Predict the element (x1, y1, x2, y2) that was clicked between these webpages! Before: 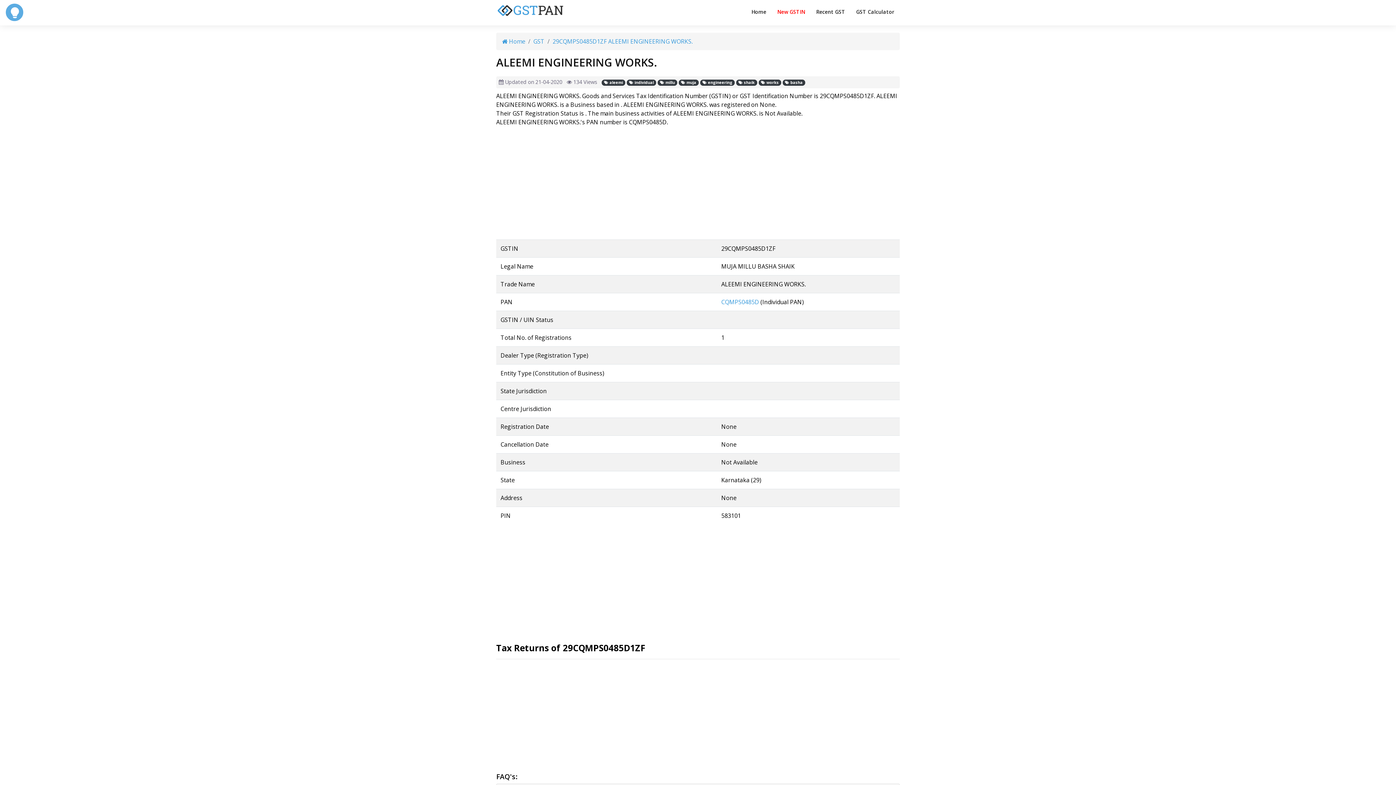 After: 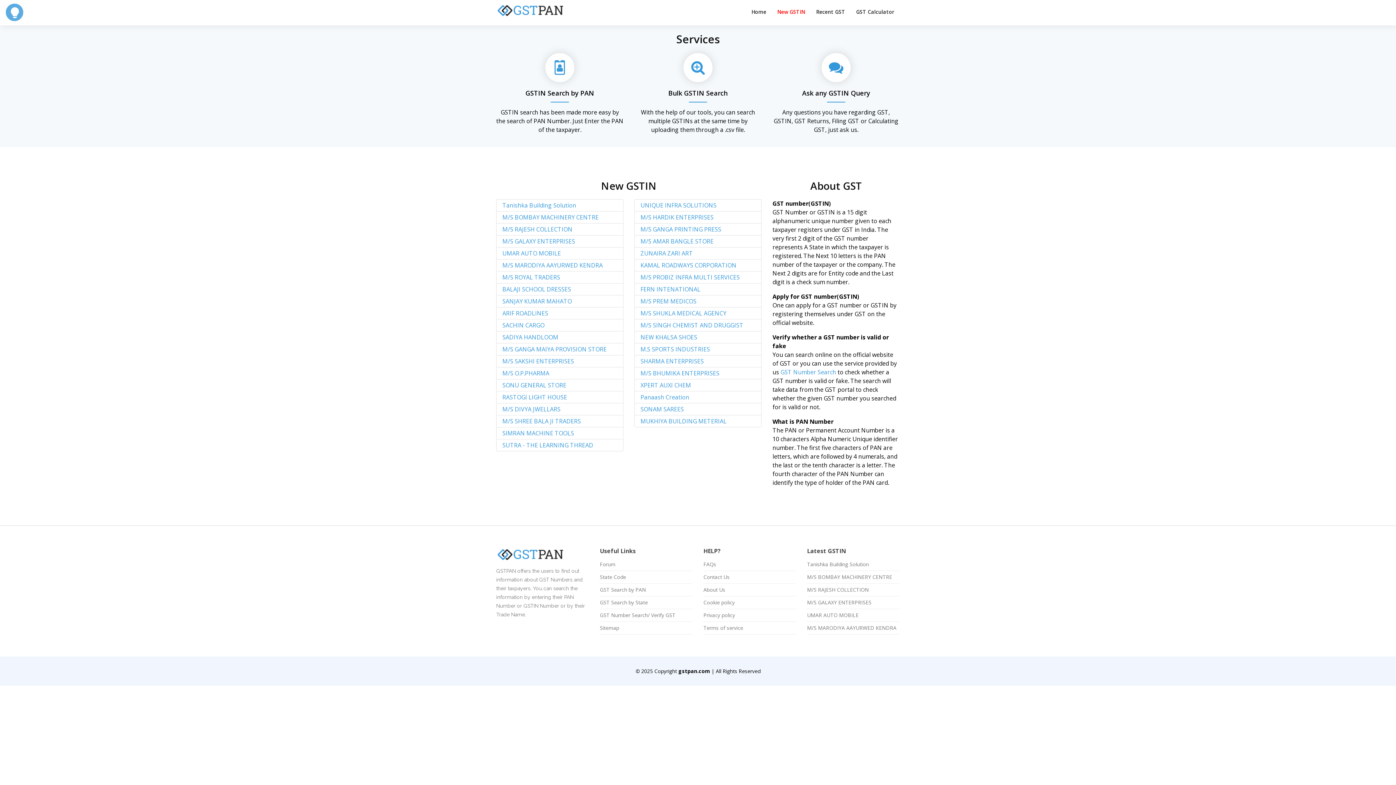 Action: label: Home bbox: (746, 3, 772, 20)